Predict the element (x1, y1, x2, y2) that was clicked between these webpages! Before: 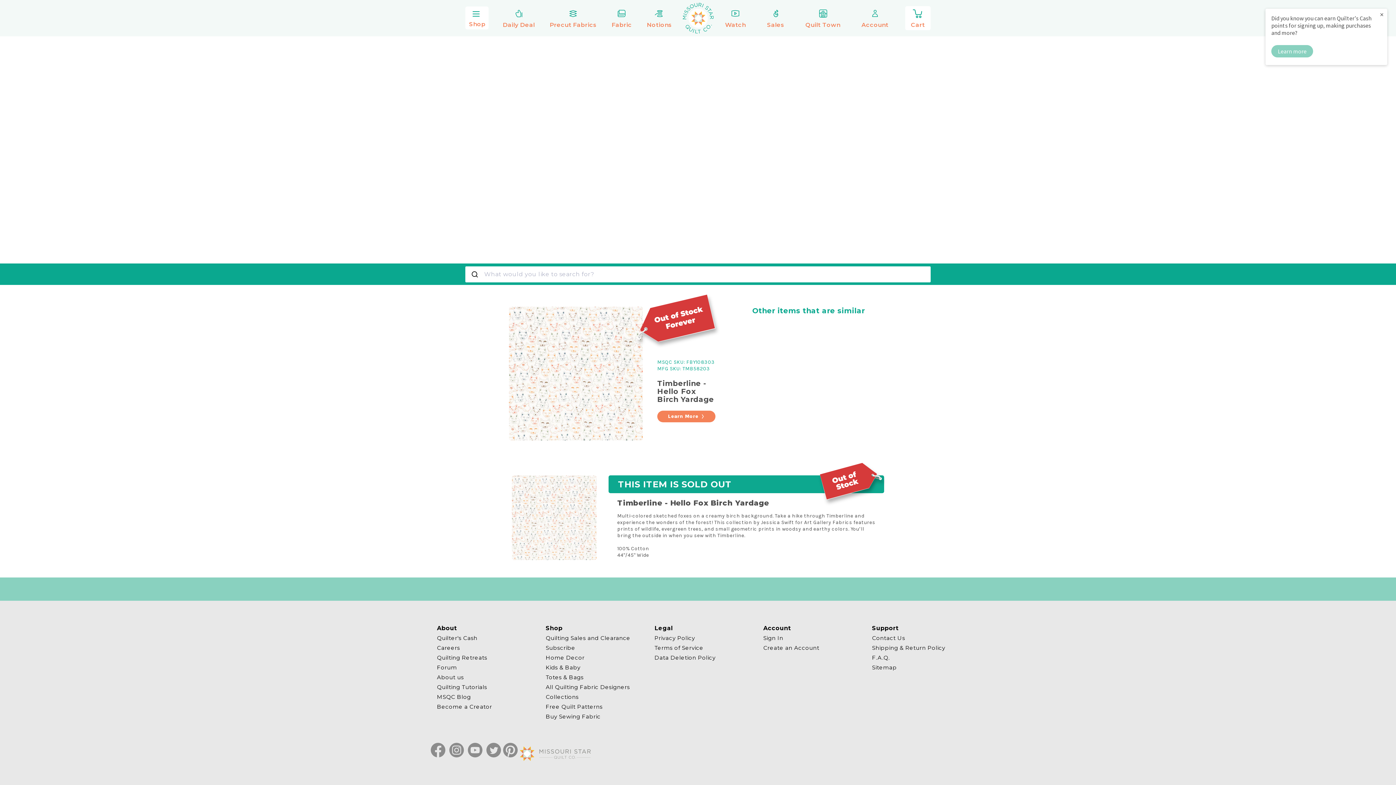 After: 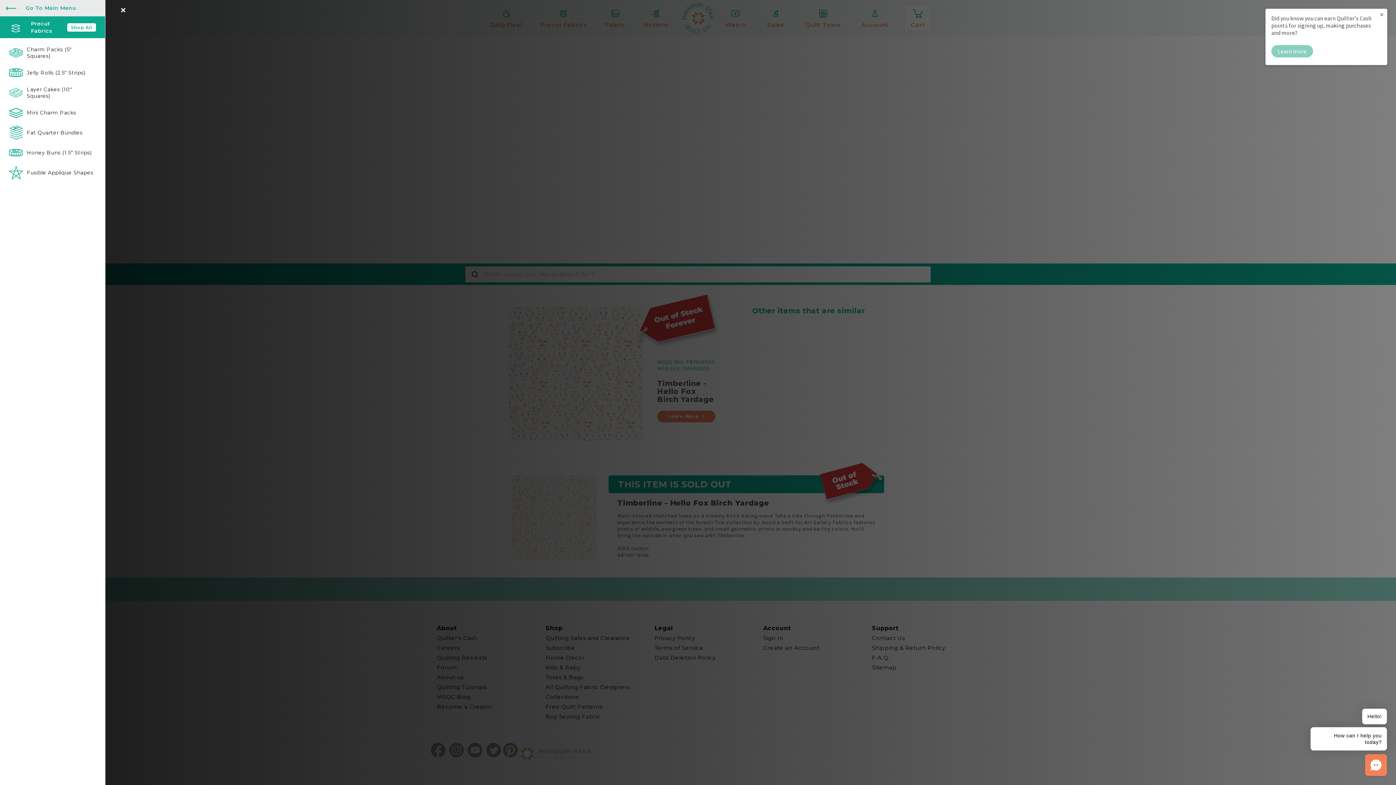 Action: label: Precut Fabrics bbox: (545, 6, 601, 30)